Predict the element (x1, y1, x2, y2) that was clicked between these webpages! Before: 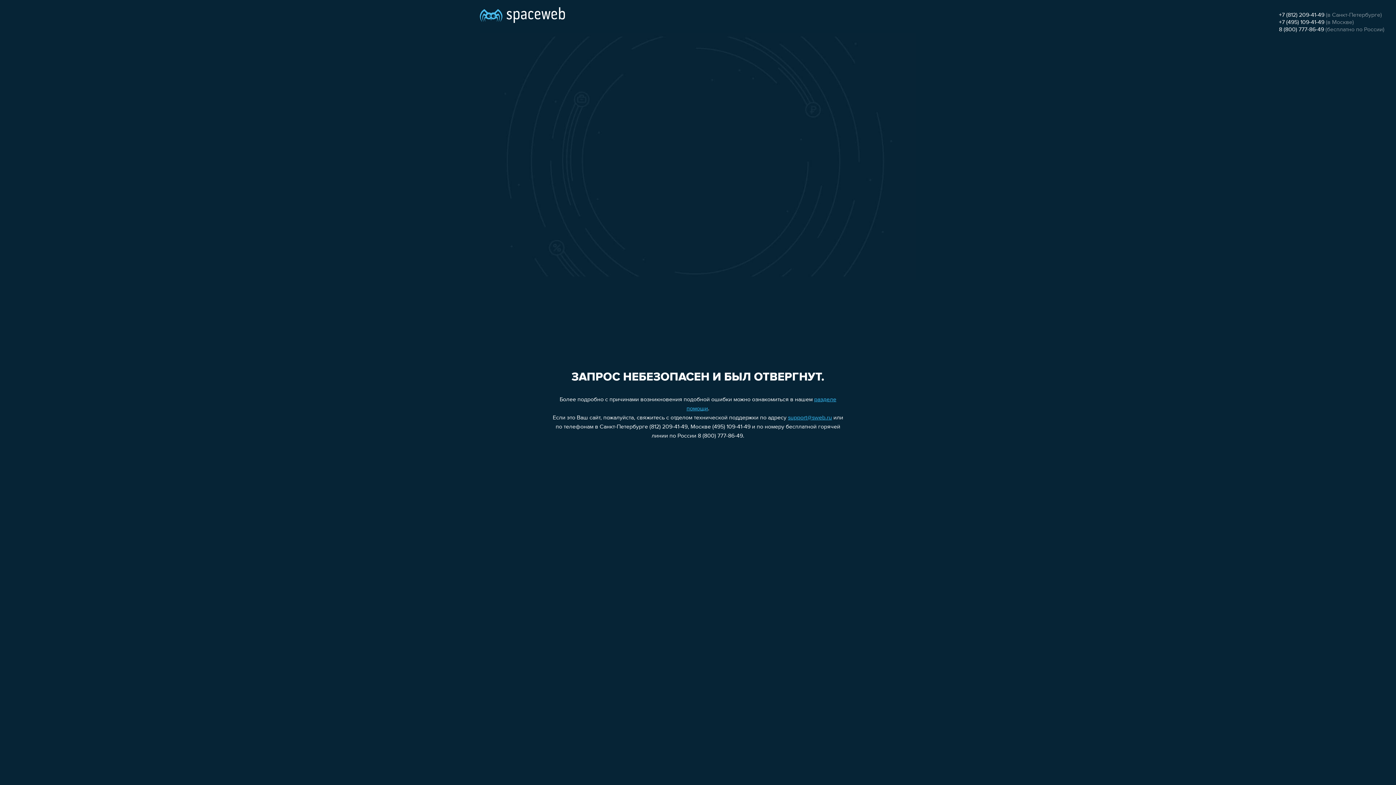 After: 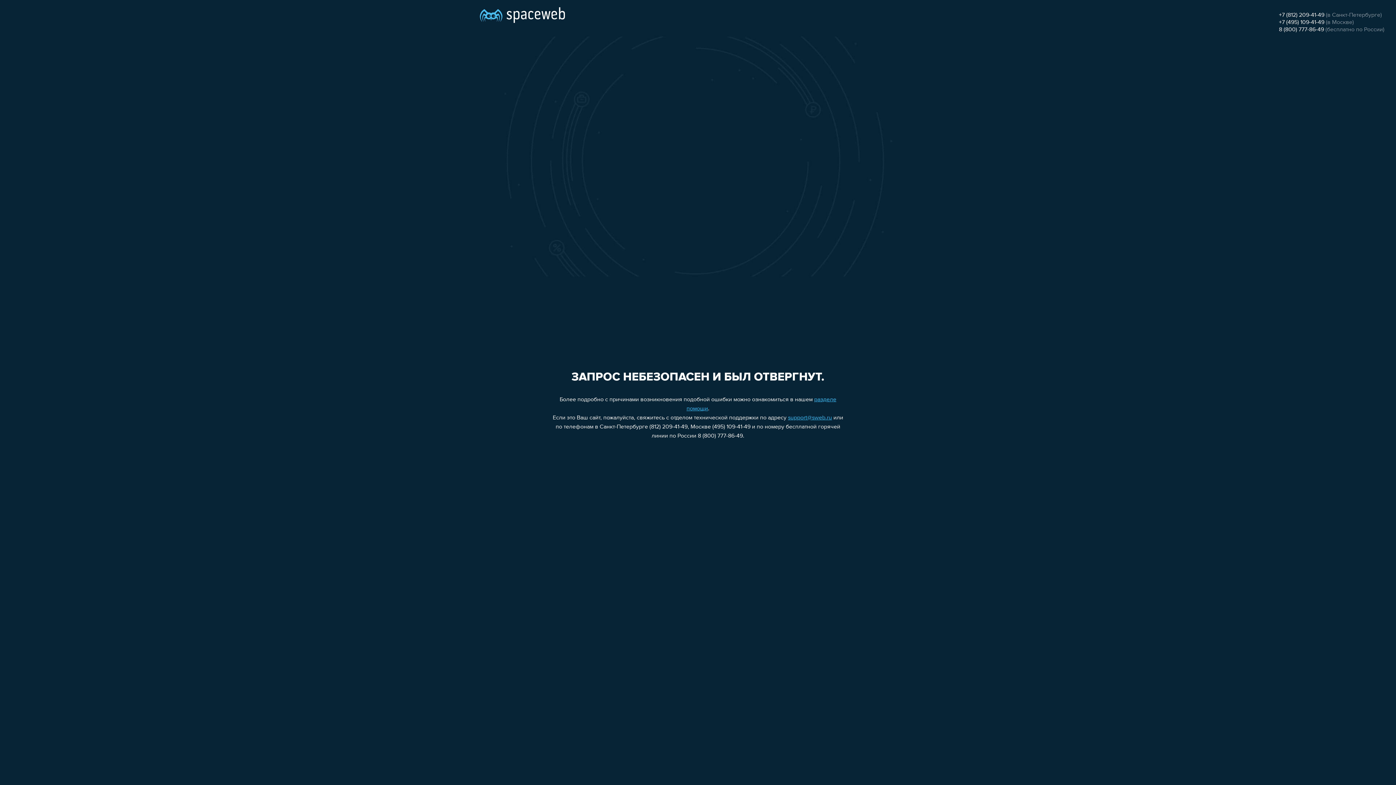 Action: label: 8 (800) 777-86-49 bbox: (1279, 26, 1324, 32)